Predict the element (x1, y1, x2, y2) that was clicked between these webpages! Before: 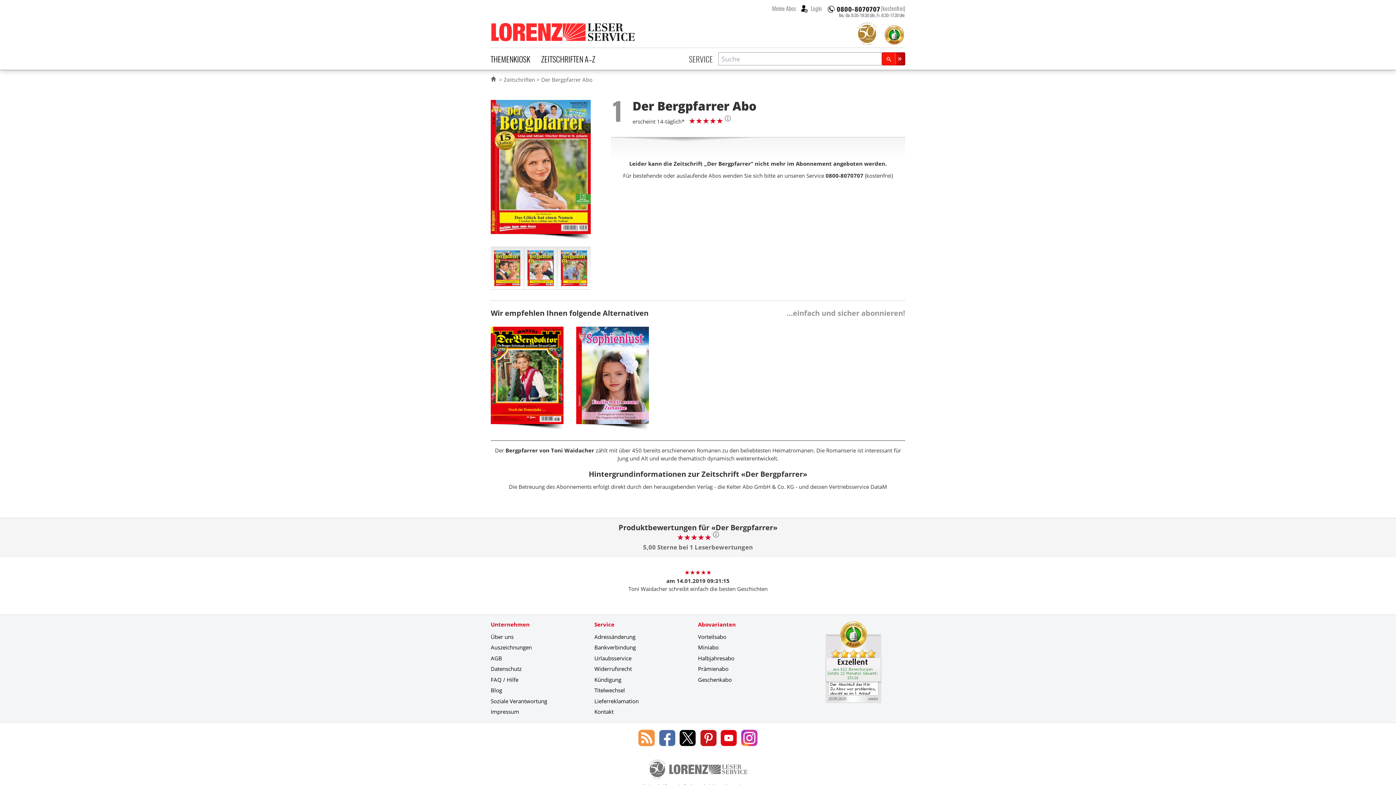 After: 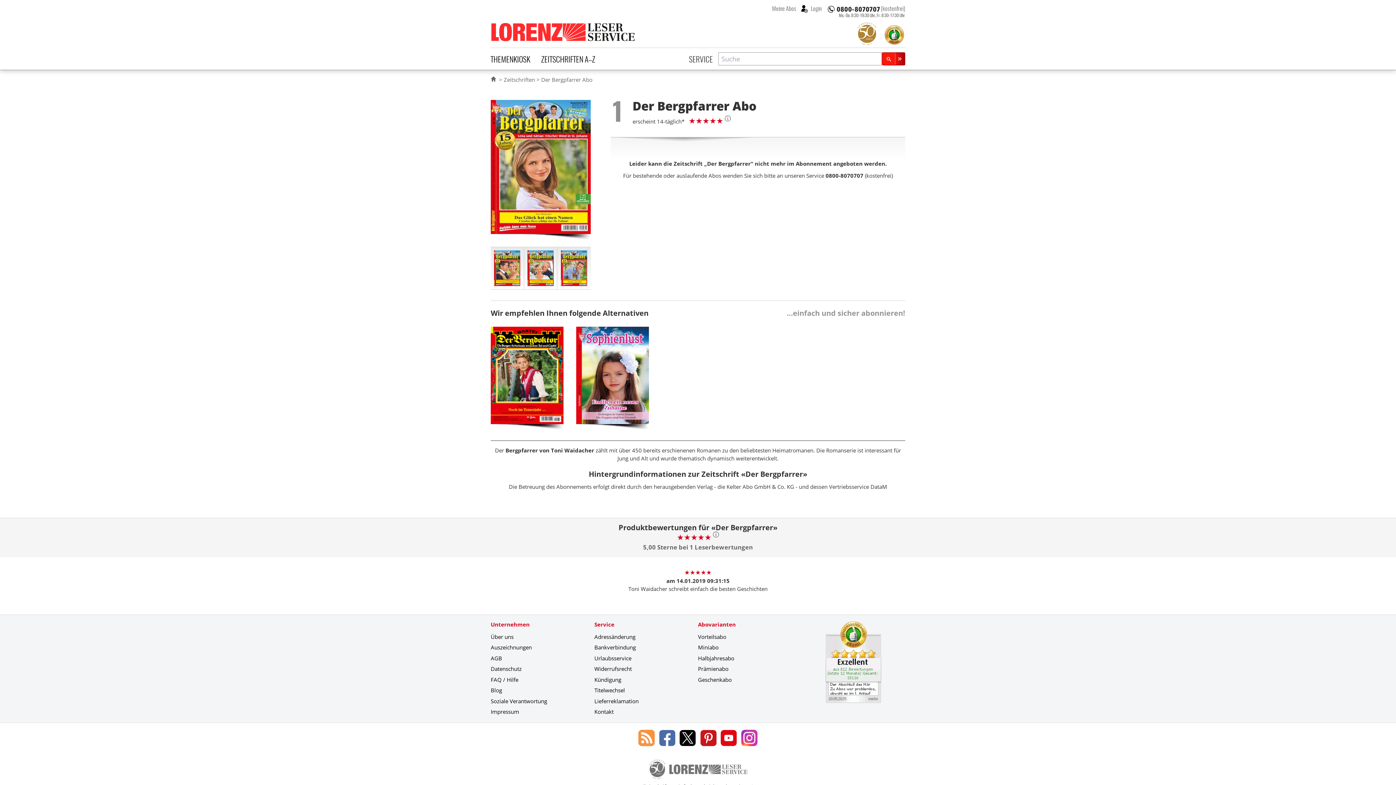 Action: bbox: (828, 5, 879, 12)